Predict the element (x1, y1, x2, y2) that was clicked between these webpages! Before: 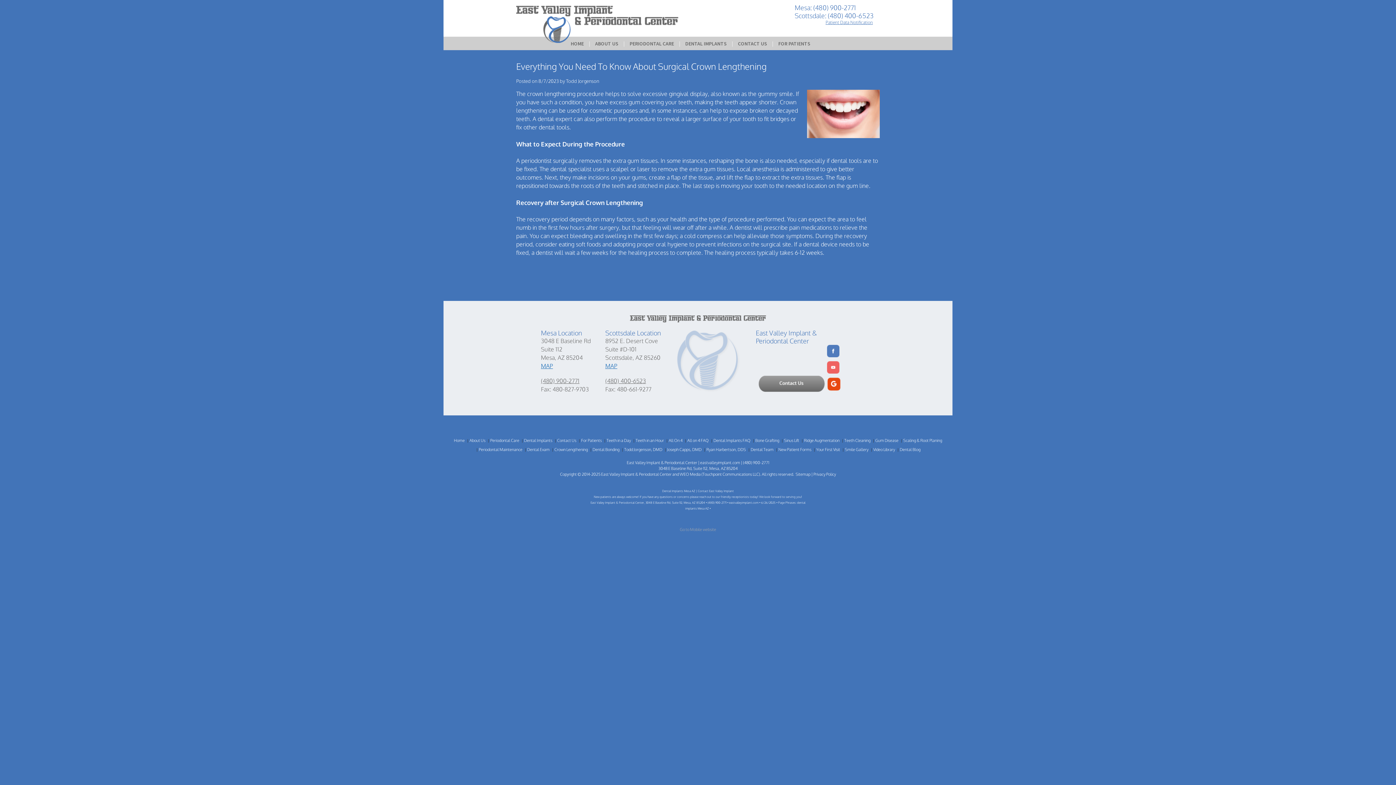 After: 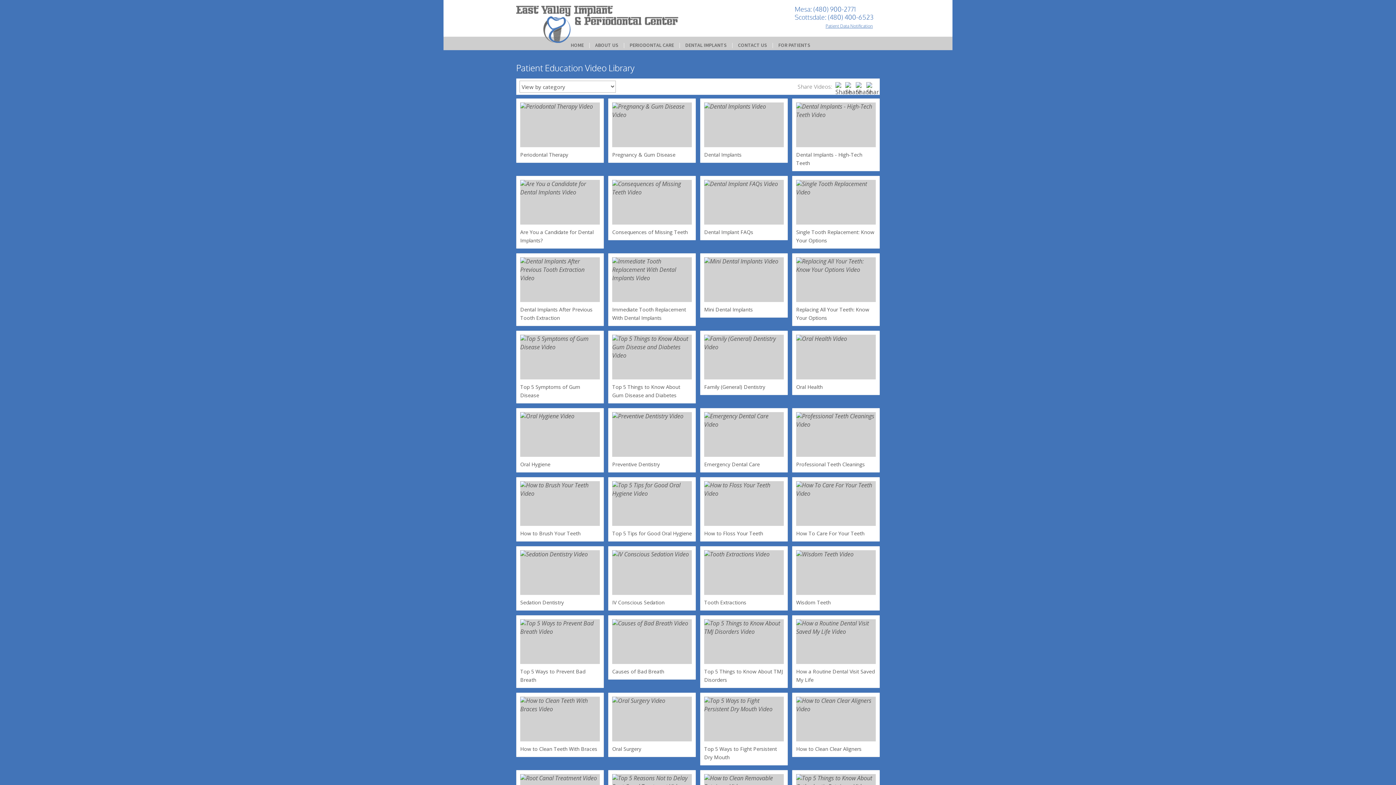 Action: label: Video Library bbox: (873, 447, 895, 452)